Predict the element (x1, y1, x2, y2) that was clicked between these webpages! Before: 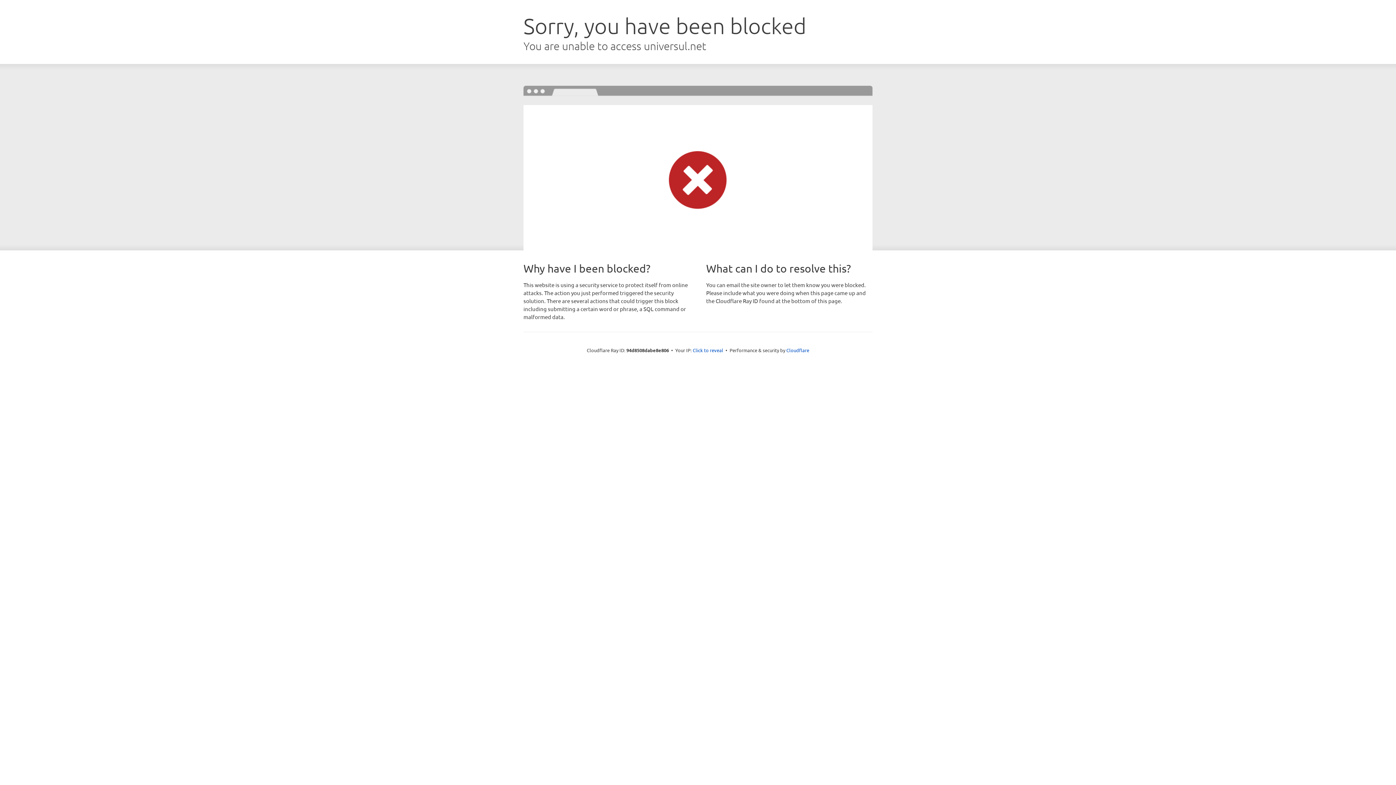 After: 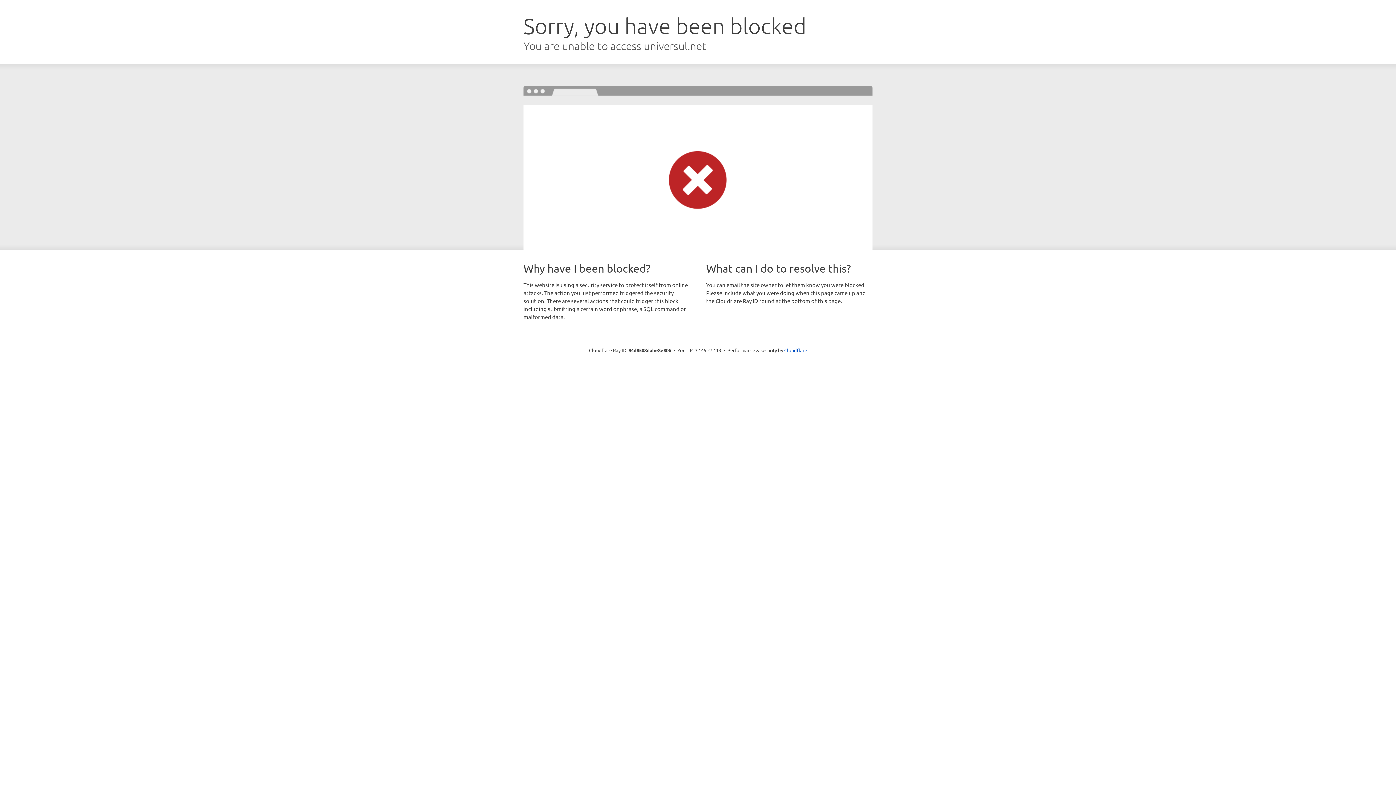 Action: label: Click to reveal bbox: (692, 346, 723, 353)